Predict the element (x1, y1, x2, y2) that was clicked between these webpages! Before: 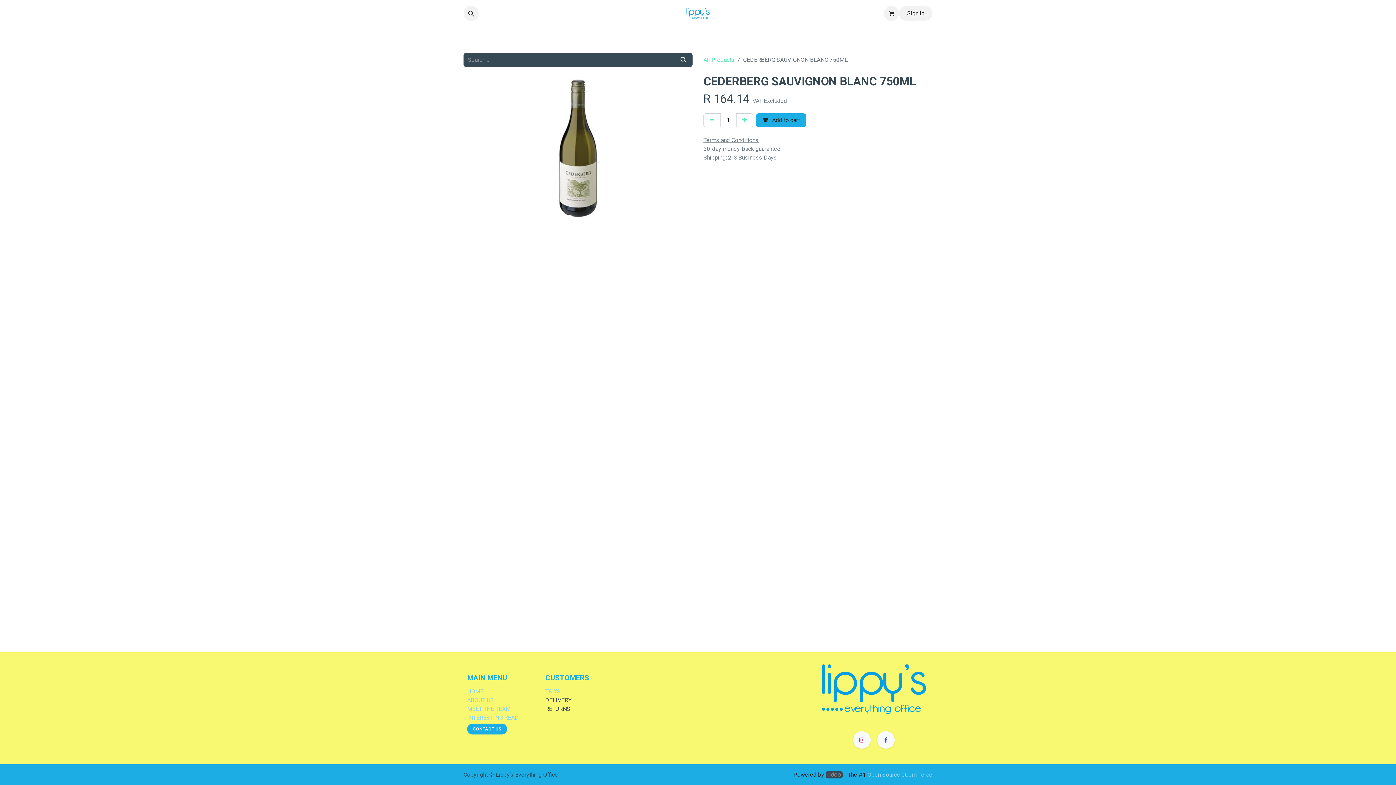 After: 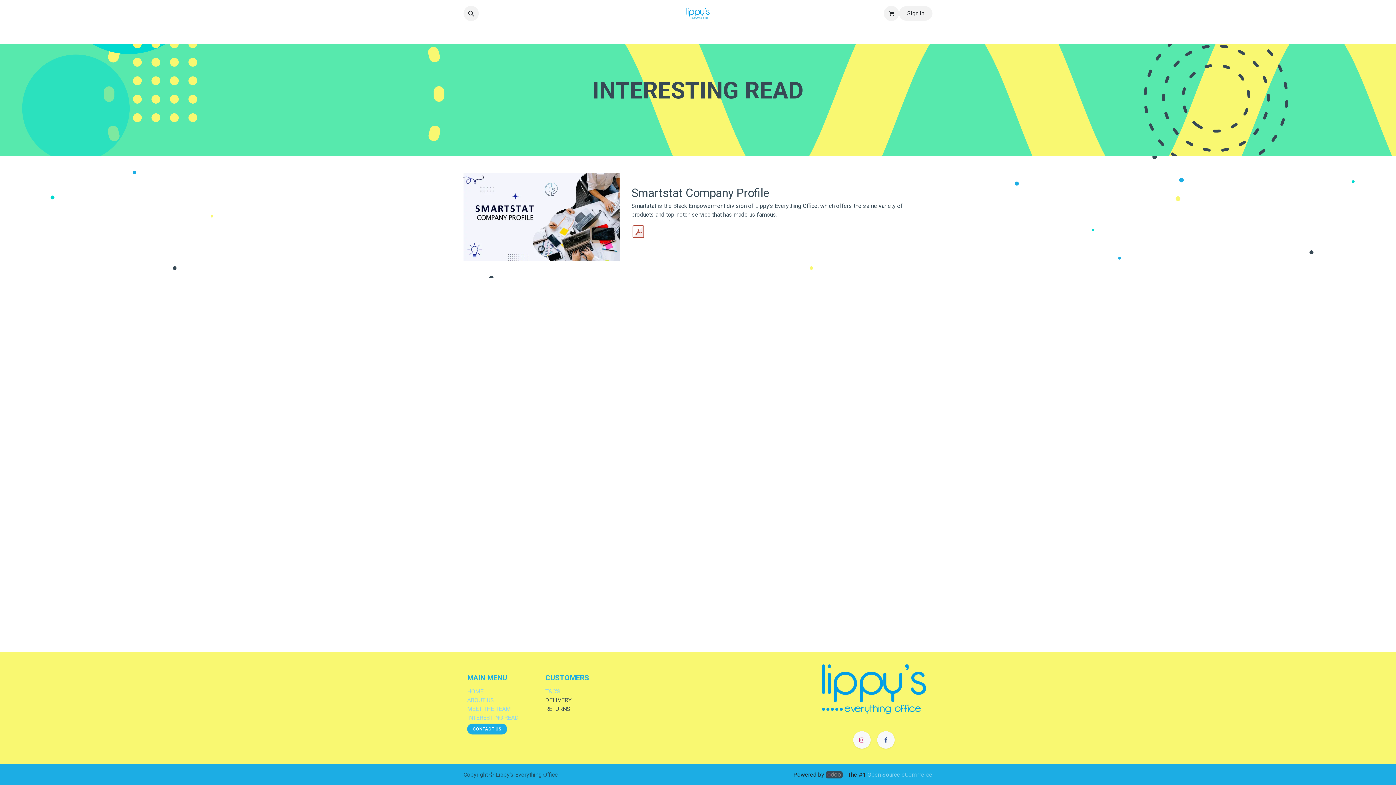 Action: label: INTERESTING READ bbox: (467, 714, 518, 721)